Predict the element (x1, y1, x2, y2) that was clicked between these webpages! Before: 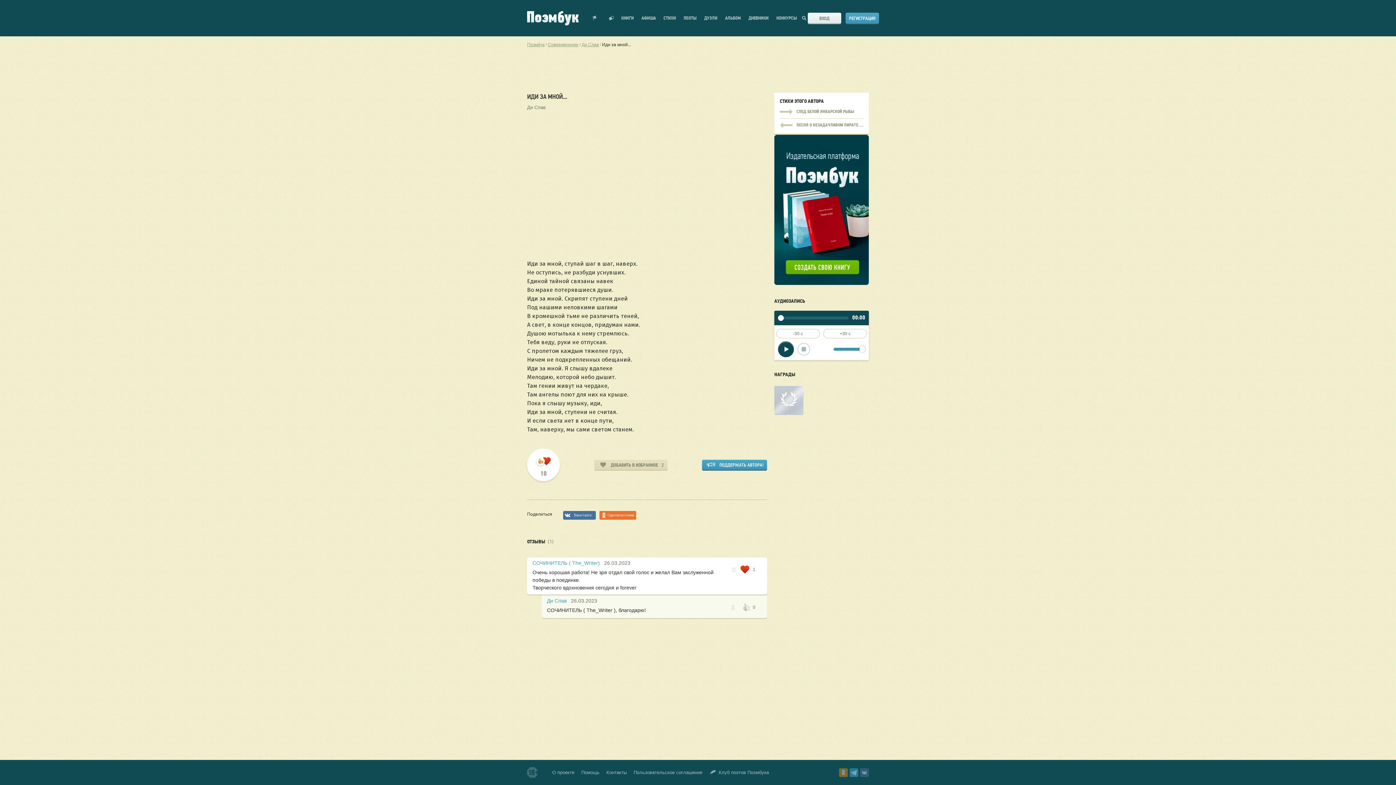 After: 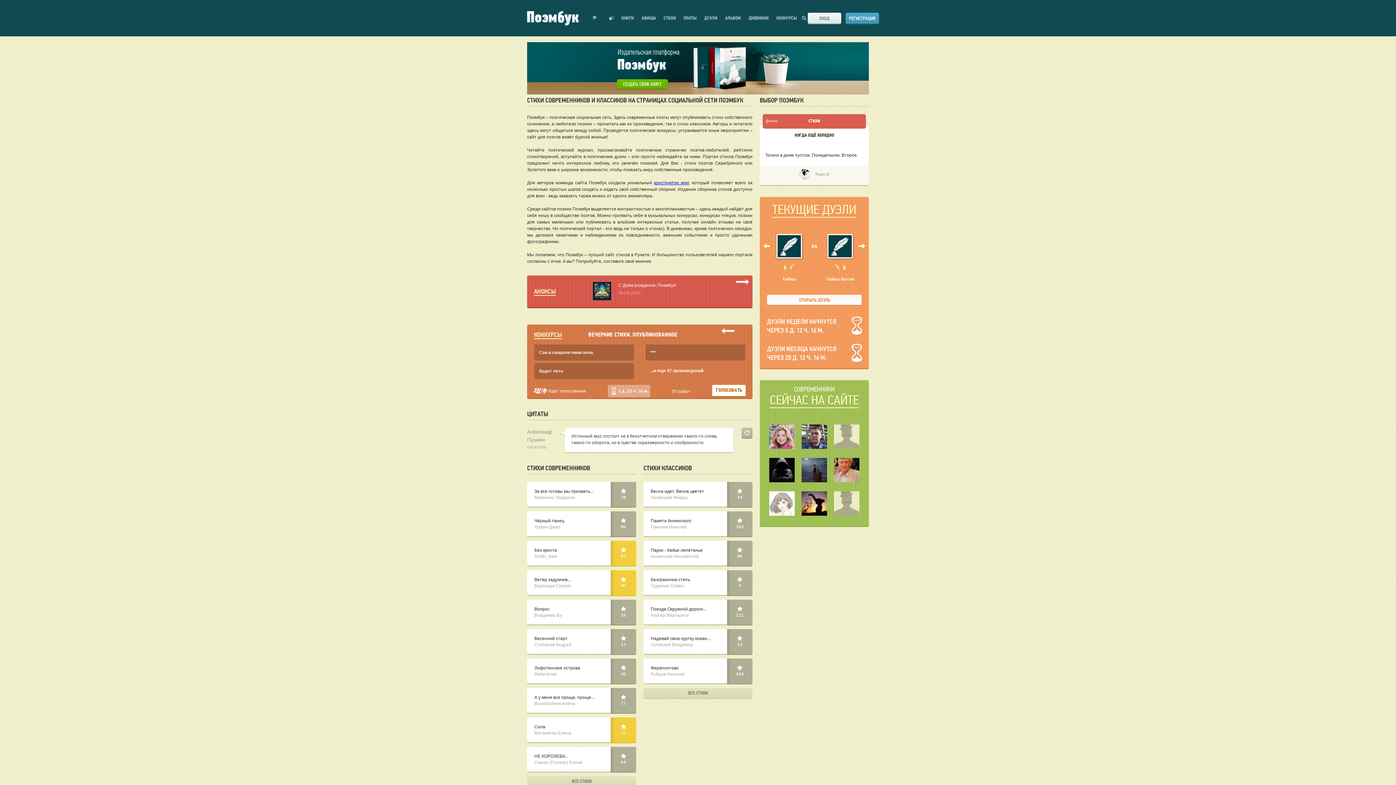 Action: bbox: (527, 42, 544, 47) label: Поэмбук